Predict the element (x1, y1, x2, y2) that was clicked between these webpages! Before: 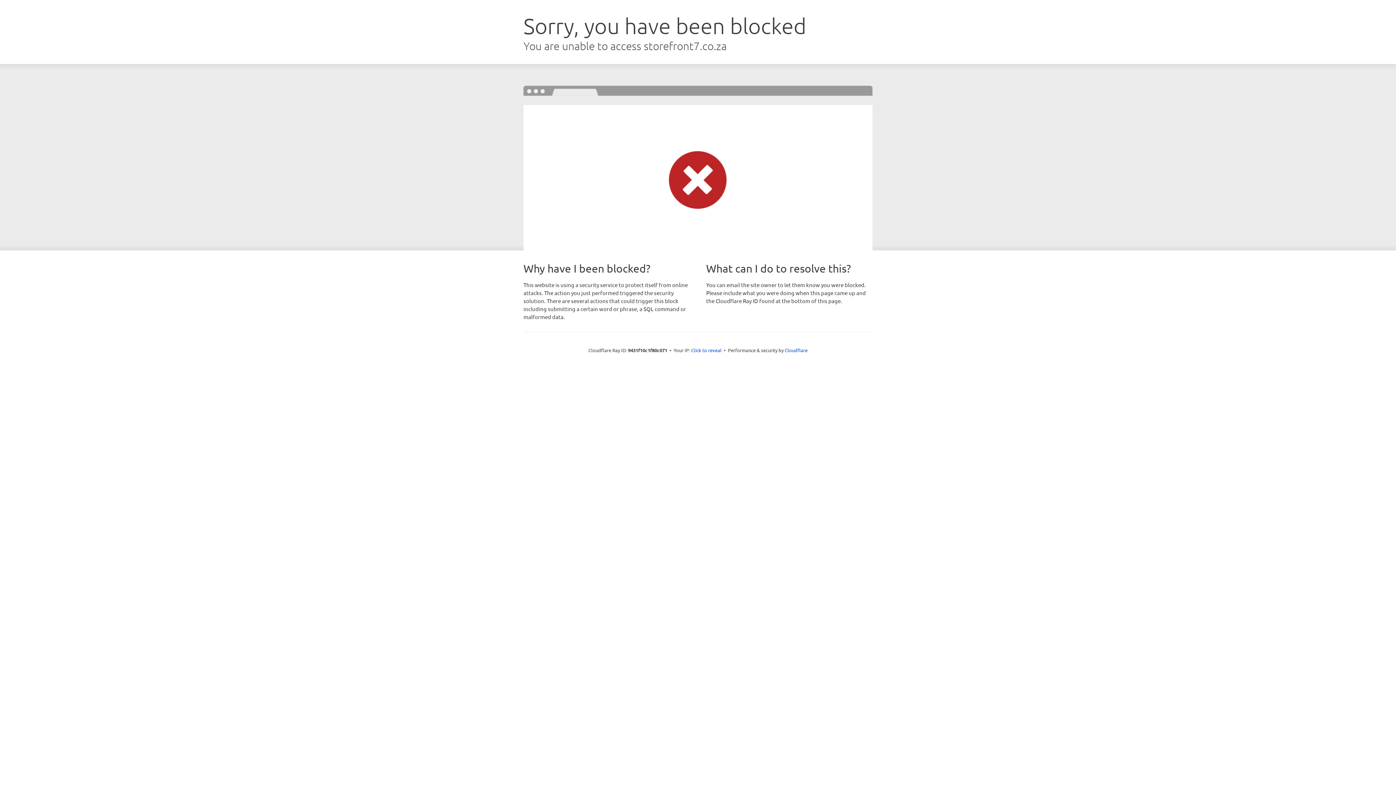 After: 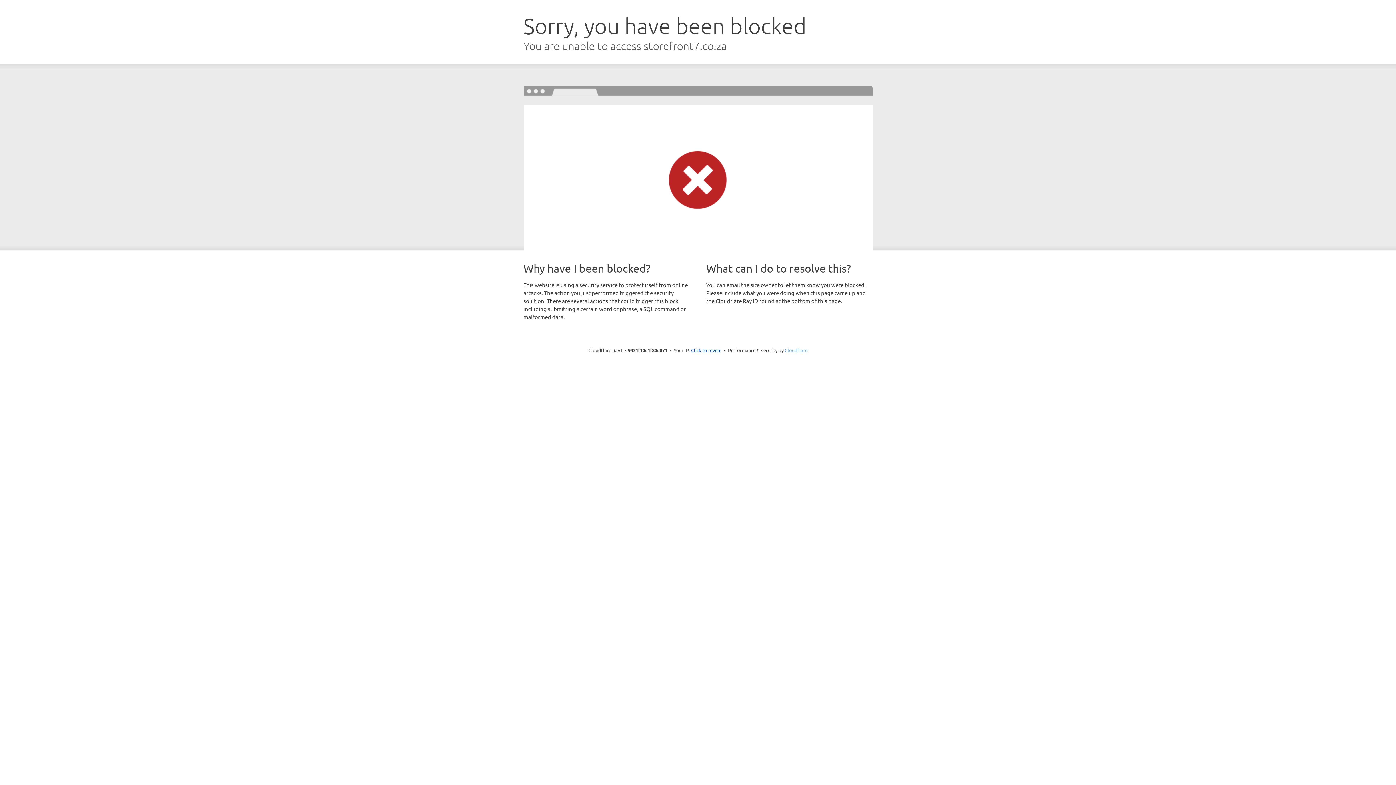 Action: bbox: (784, 347, 807, 353) label: Cloudflare